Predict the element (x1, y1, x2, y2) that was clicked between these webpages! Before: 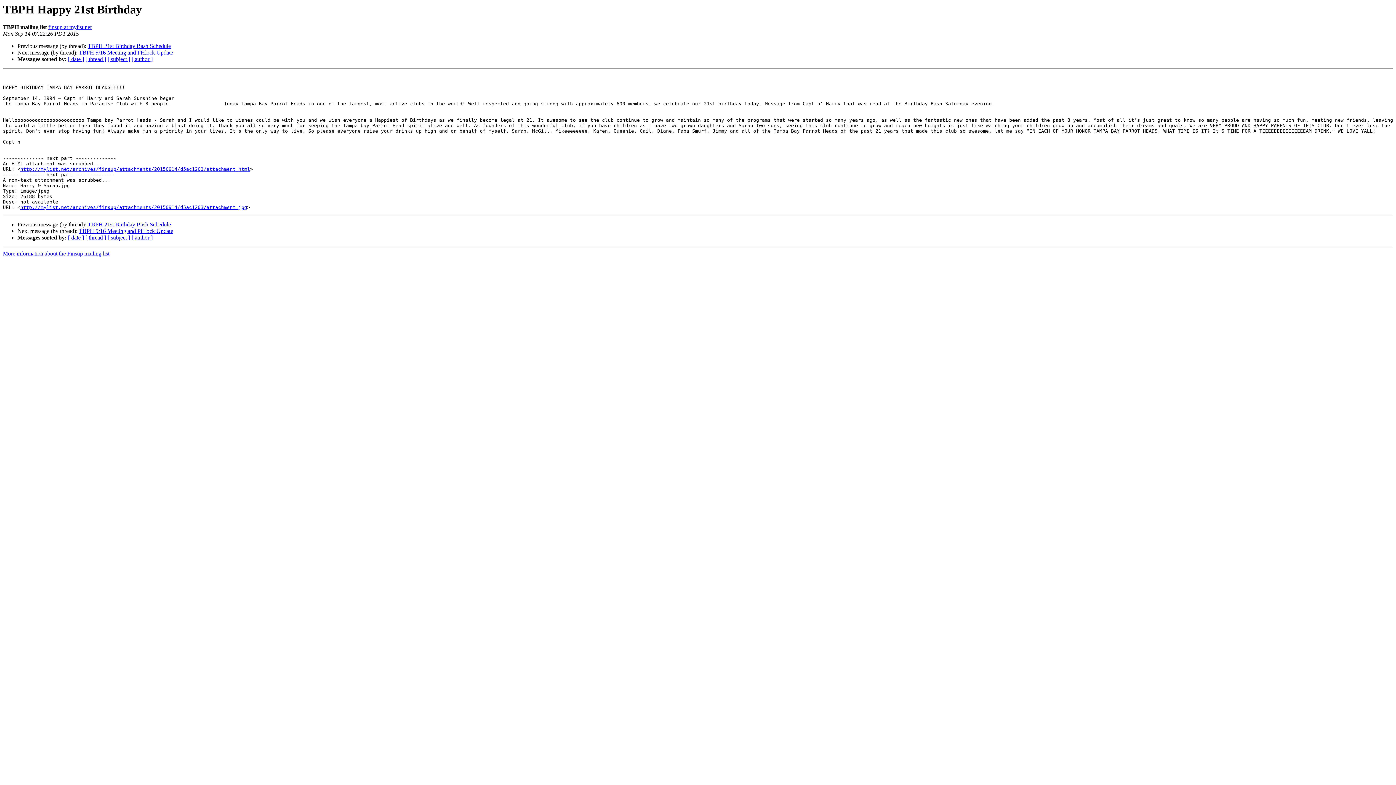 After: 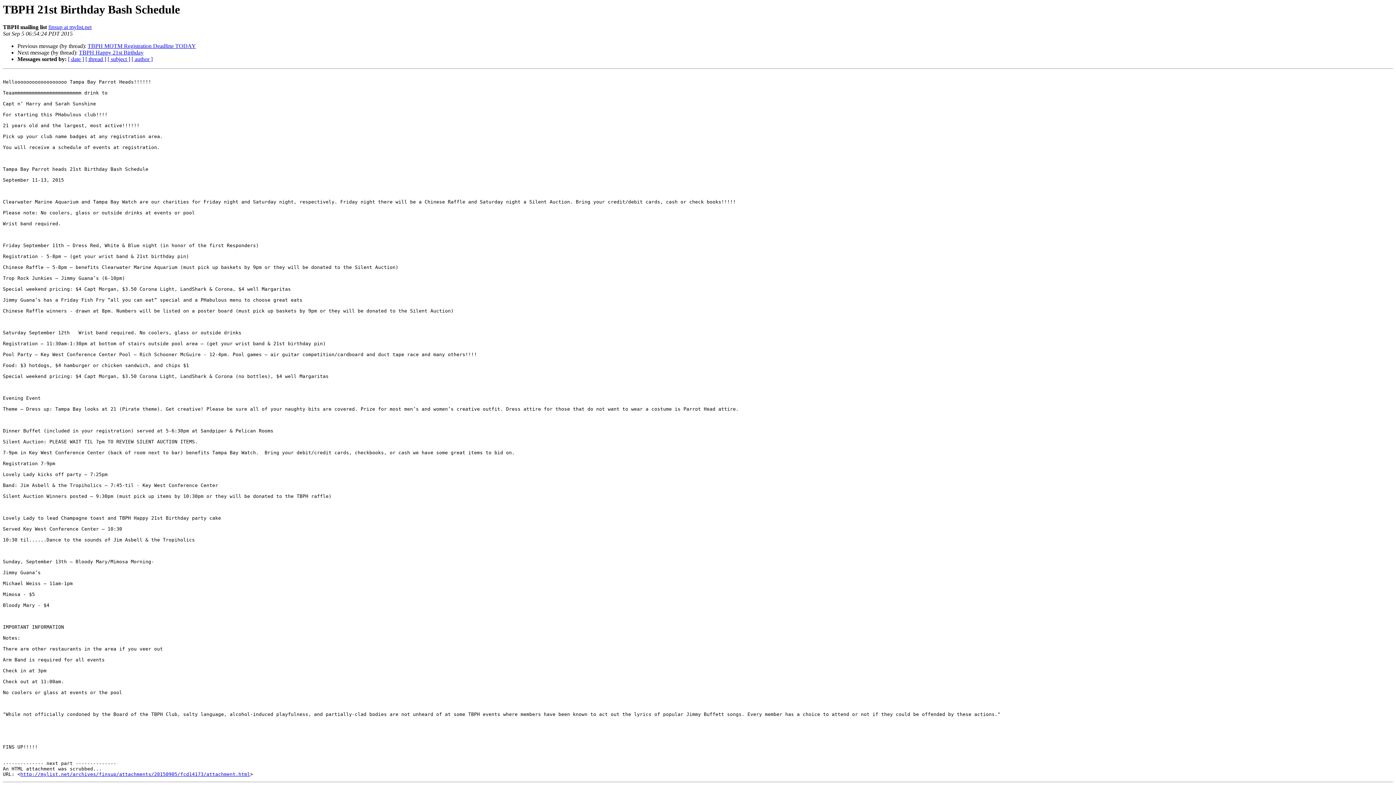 Action: bbox: (87, 221, 170, 227) label: TBPH 21st Birthday Bash Schedule